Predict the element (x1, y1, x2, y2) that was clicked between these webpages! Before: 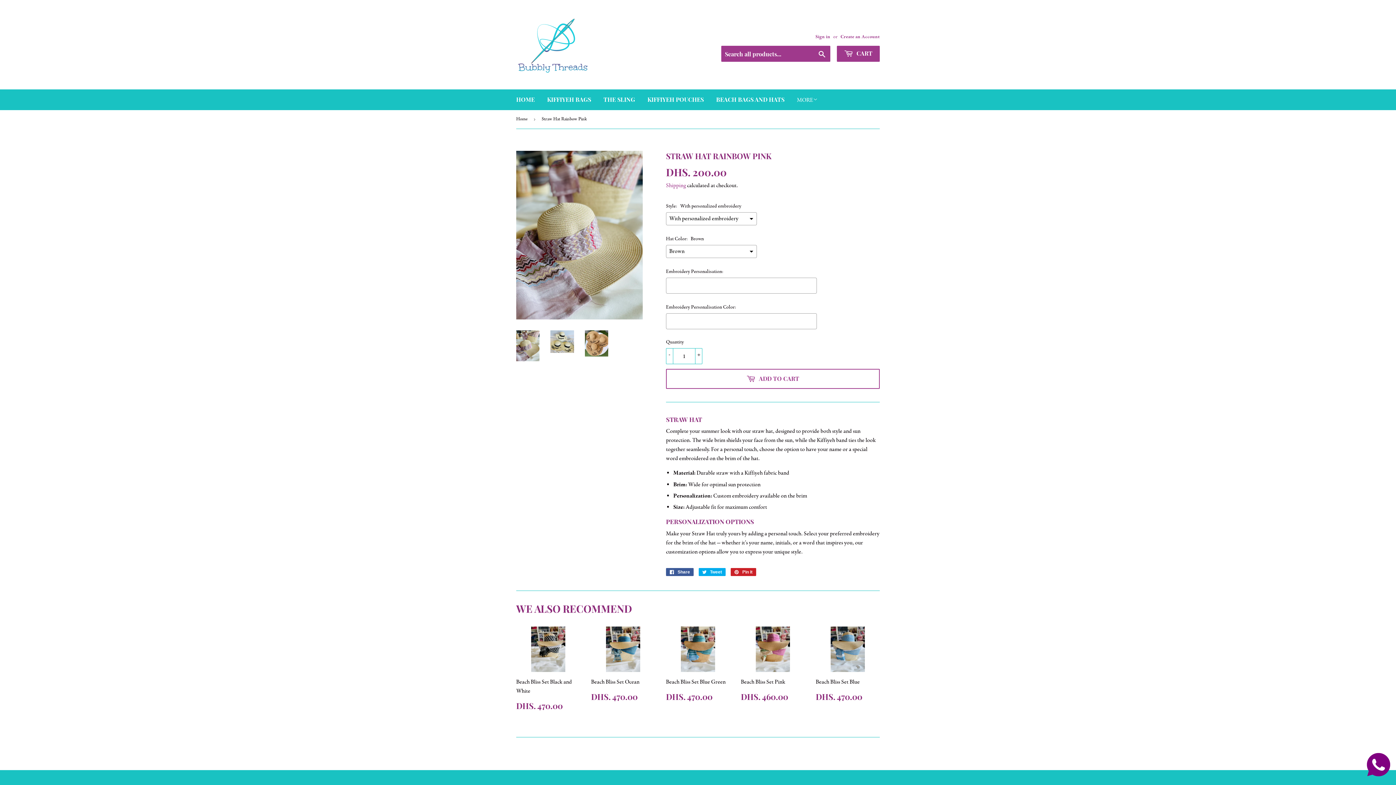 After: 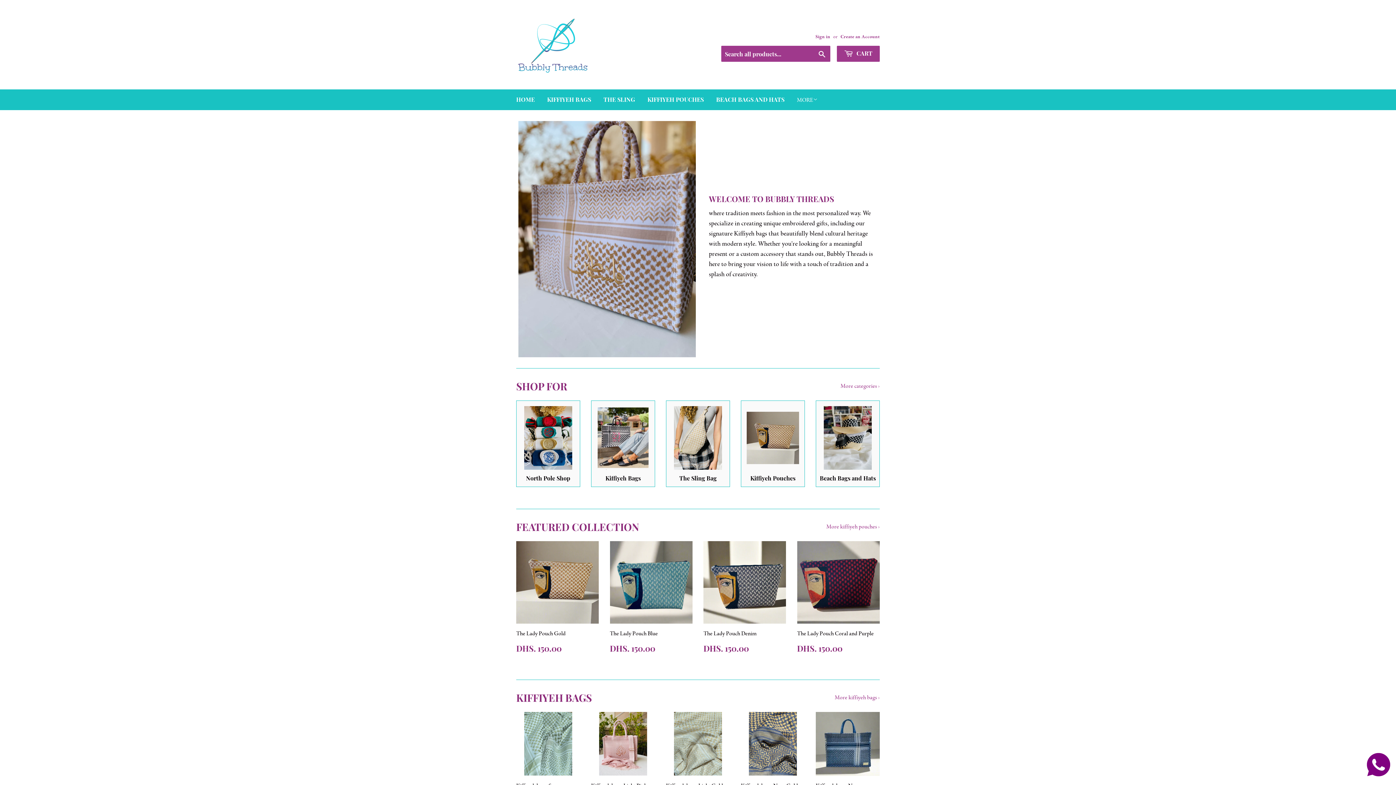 Action: label: Home bbox: (516, 110, 530, 128)